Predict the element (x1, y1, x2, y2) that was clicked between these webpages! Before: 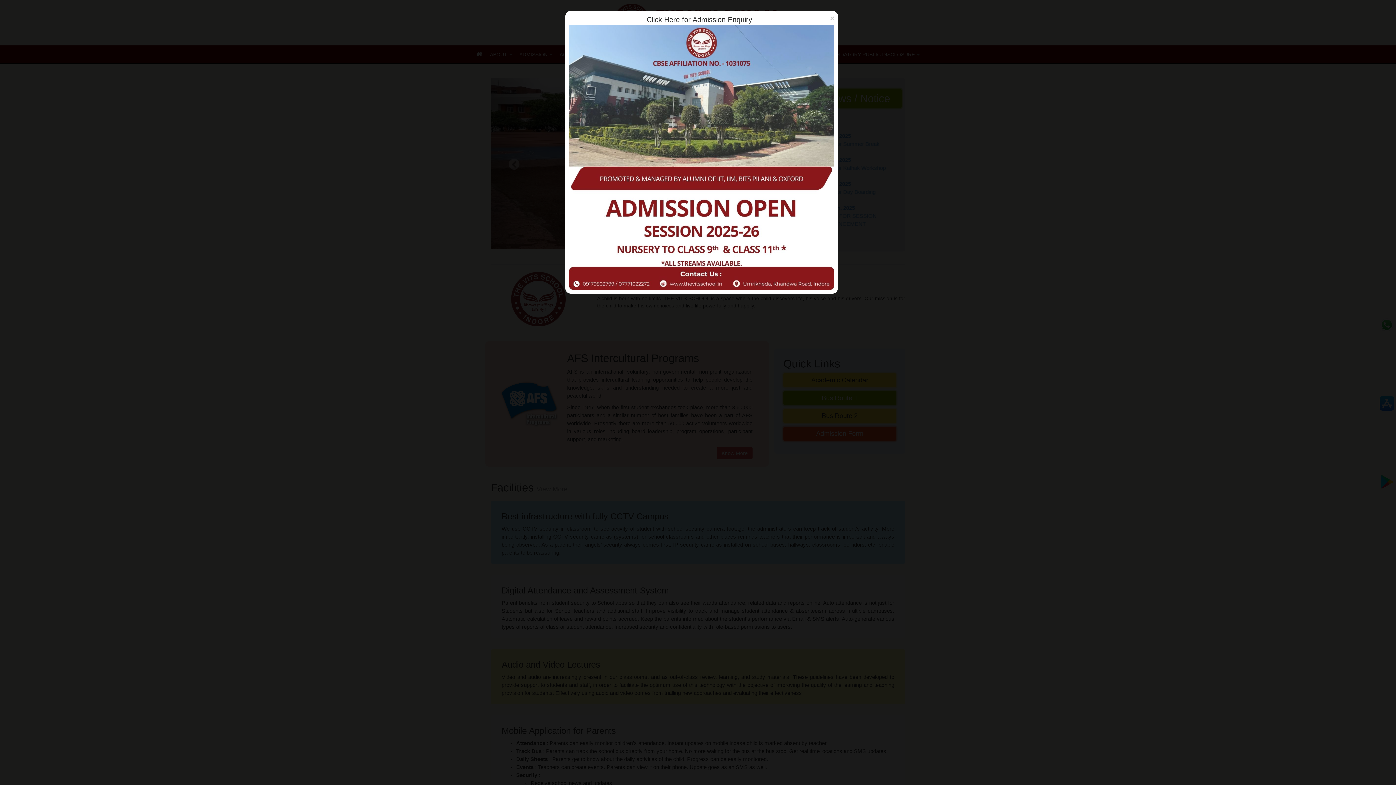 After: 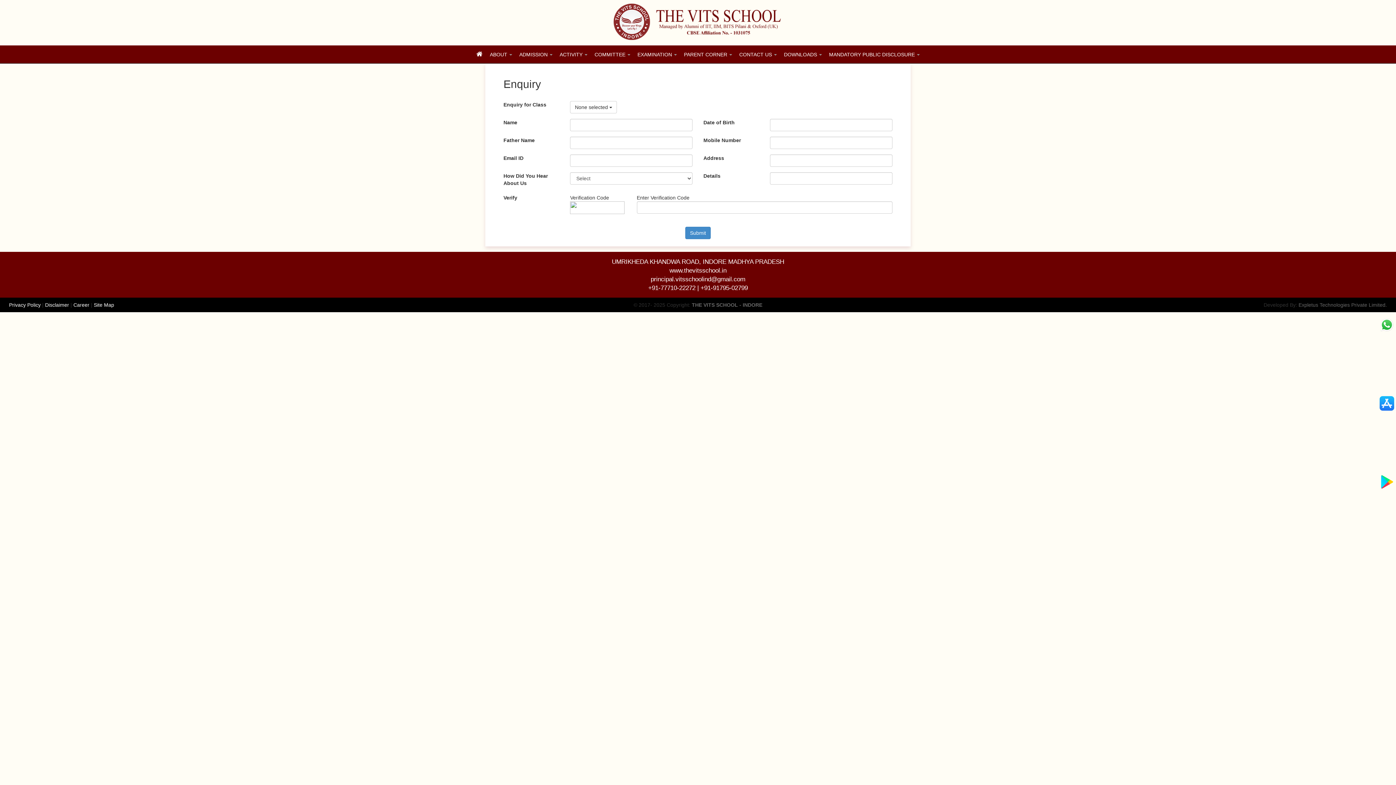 Action: bbox: (569, 152, 834, 160)